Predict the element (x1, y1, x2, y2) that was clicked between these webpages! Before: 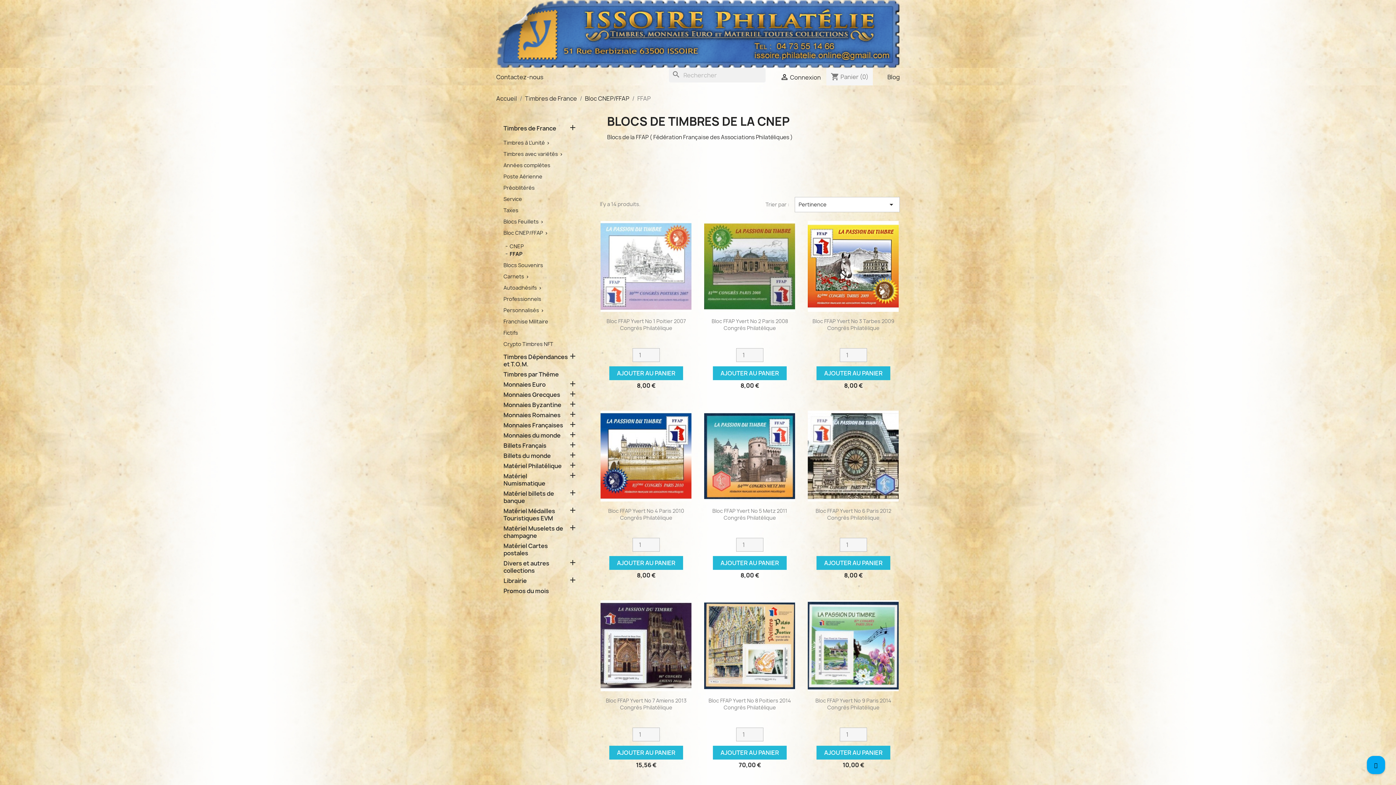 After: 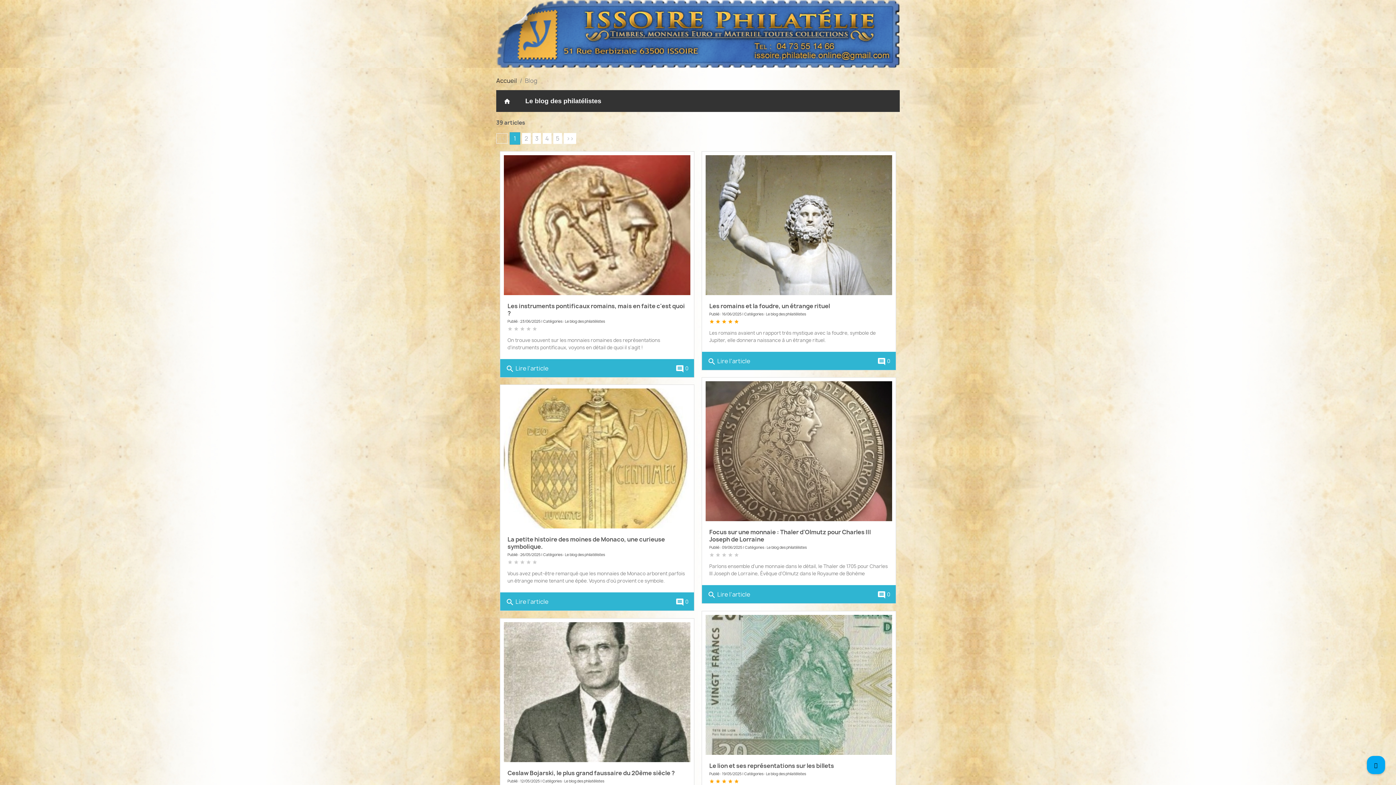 Action: bbox: (887, 73, 899, 81) label: Blog